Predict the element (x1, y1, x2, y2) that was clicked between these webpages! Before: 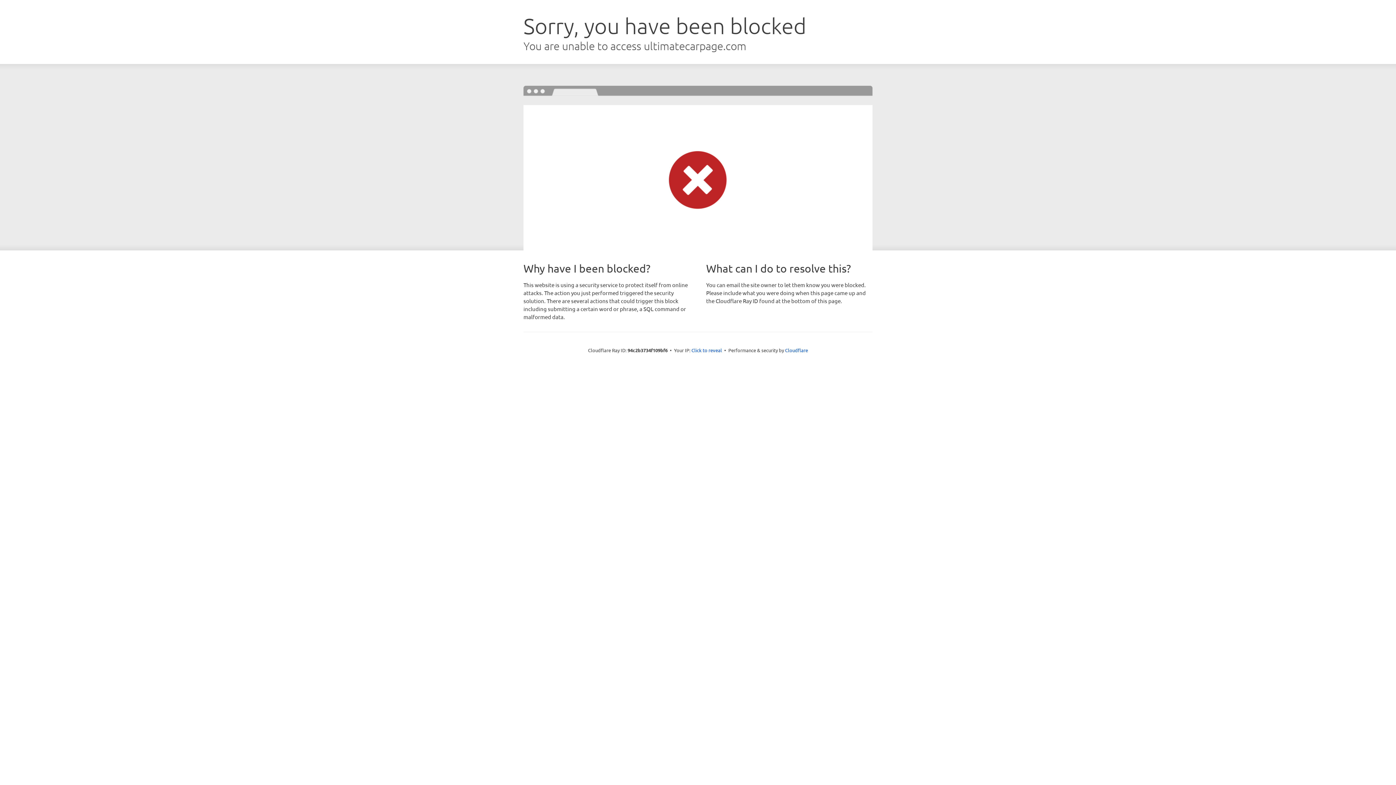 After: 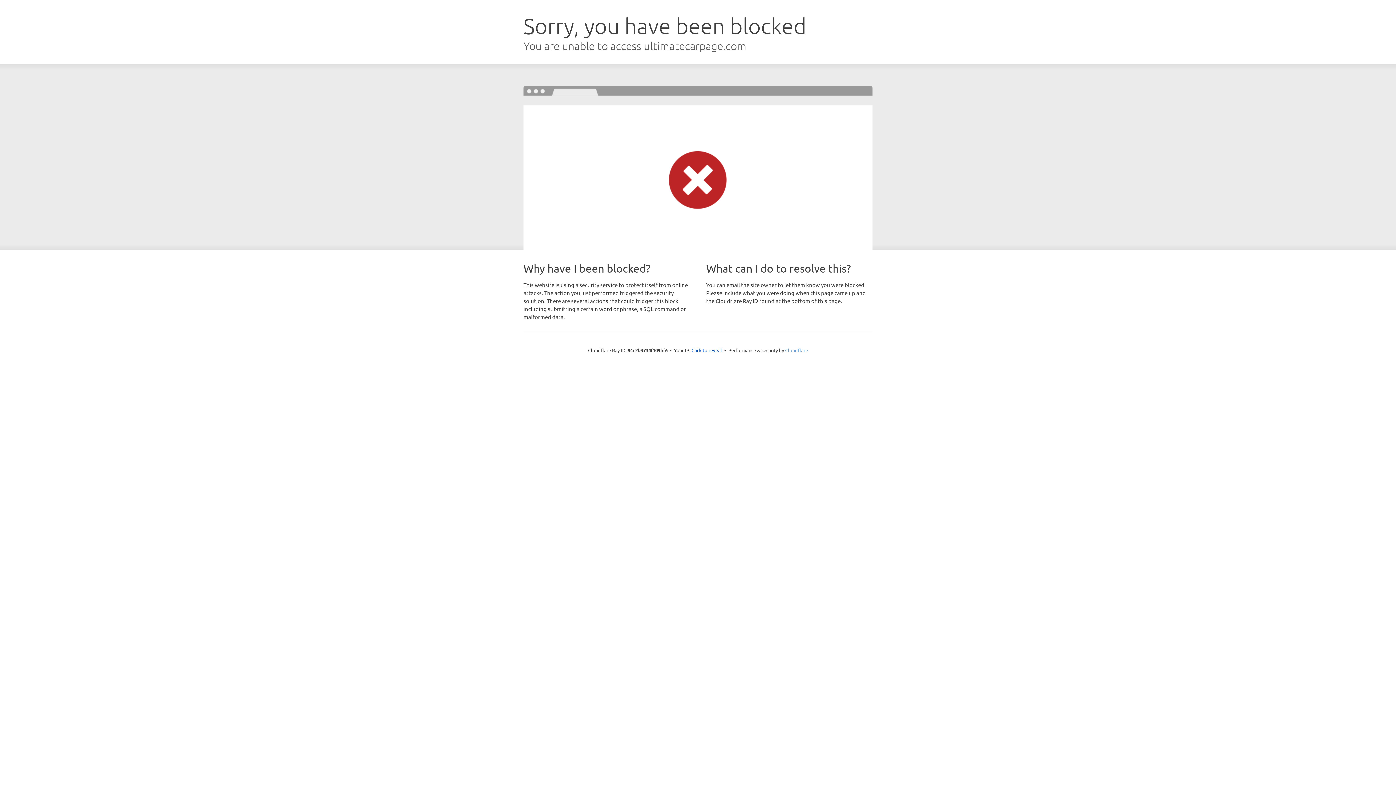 Action: bbox: (785, 347, 808, 353) label: Cloudflare